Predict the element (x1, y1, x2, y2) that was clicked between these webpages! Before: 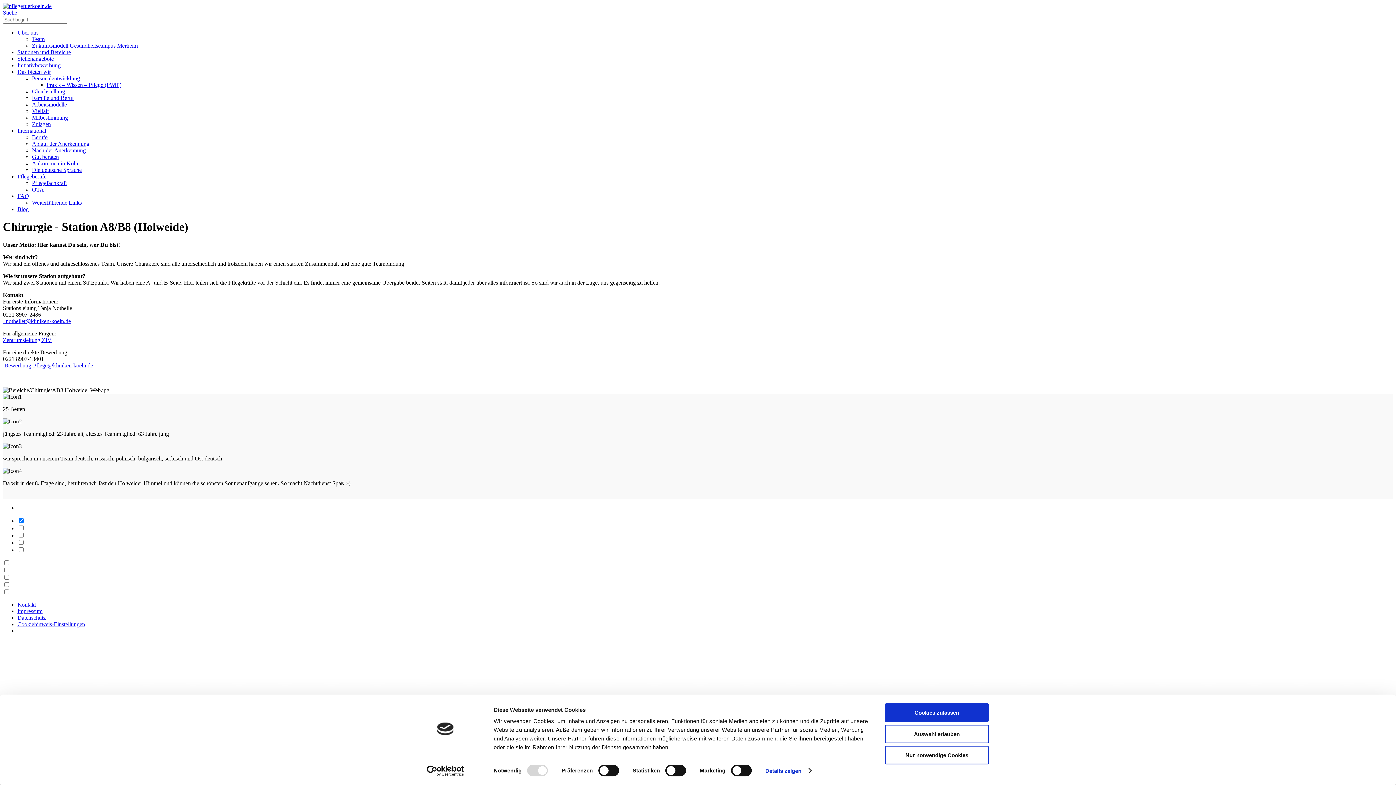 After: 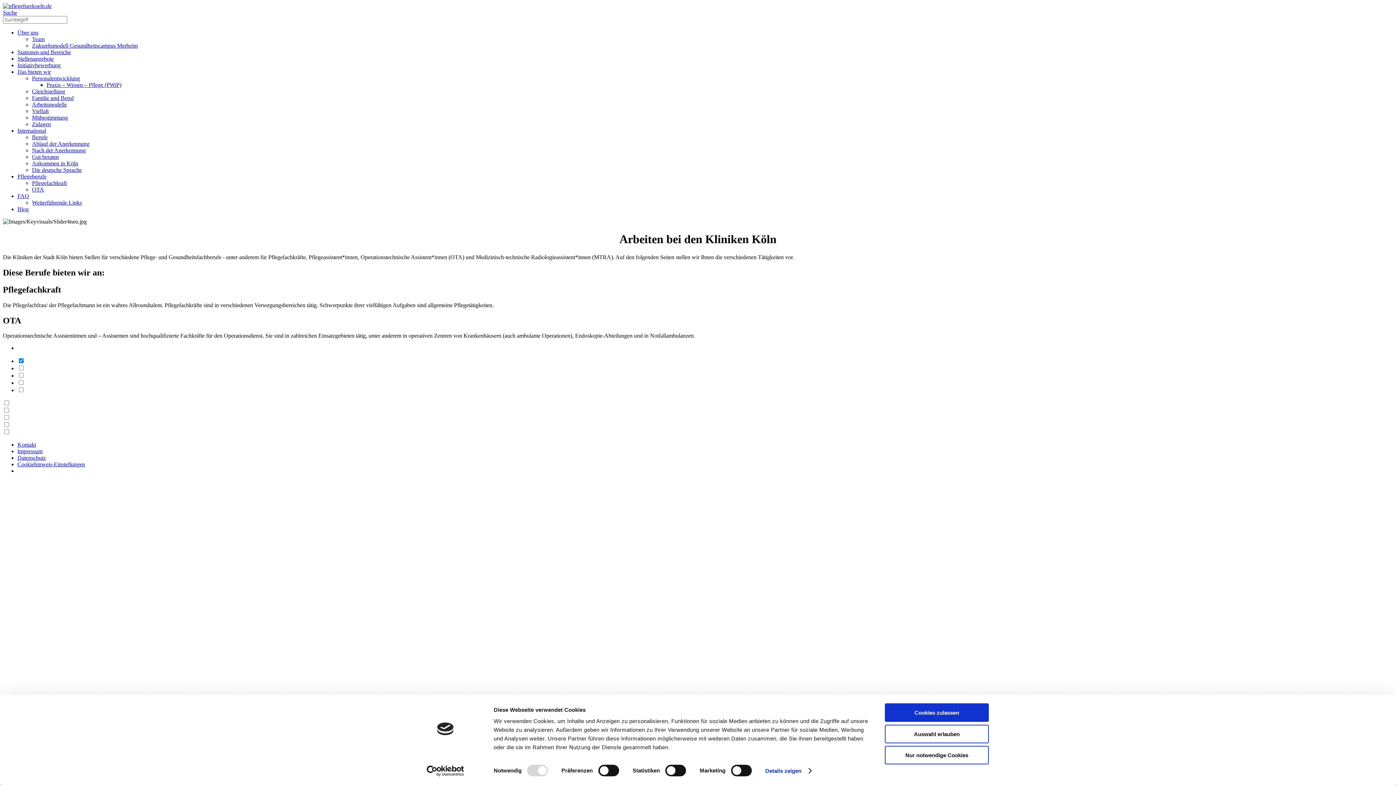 Action: label: Pflegeberufe bbox: (17, 173, 46, 179)